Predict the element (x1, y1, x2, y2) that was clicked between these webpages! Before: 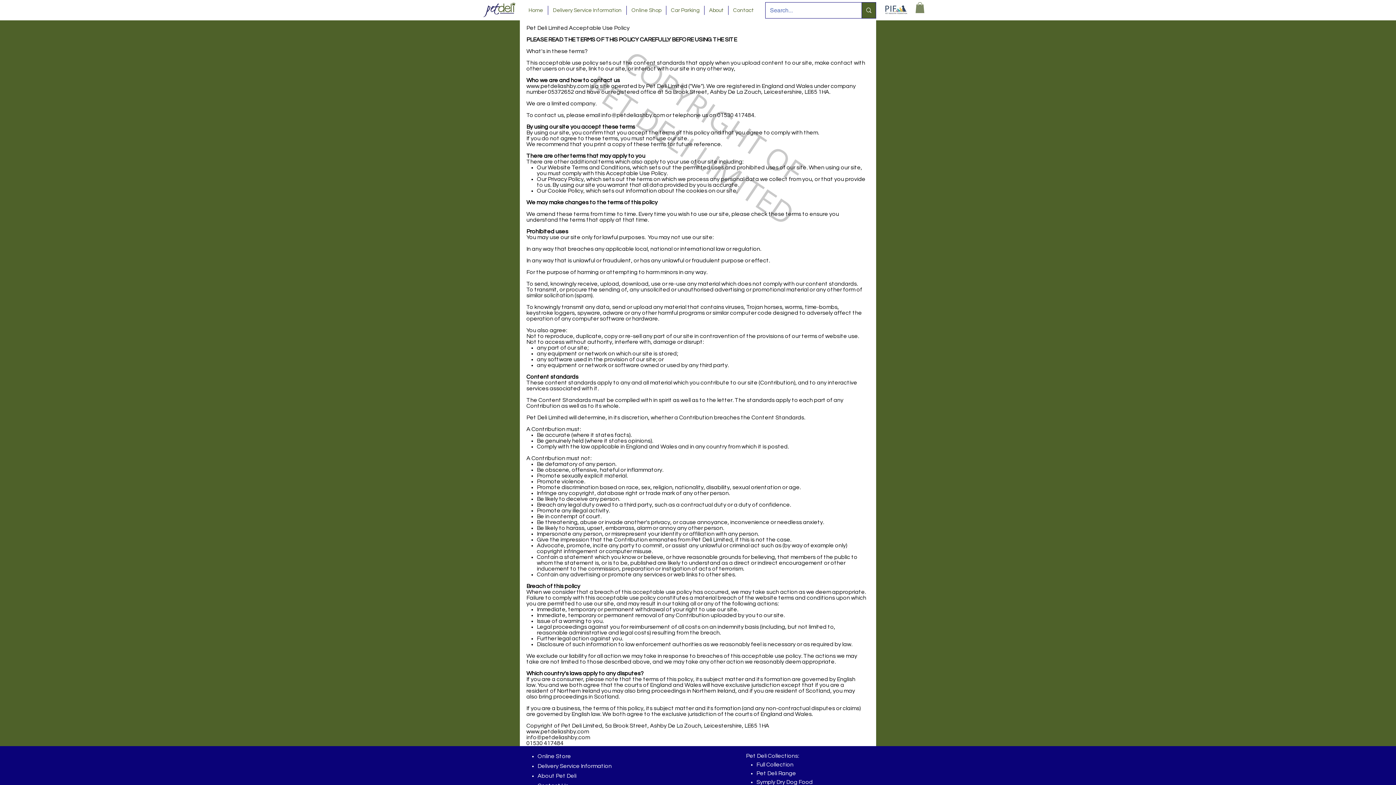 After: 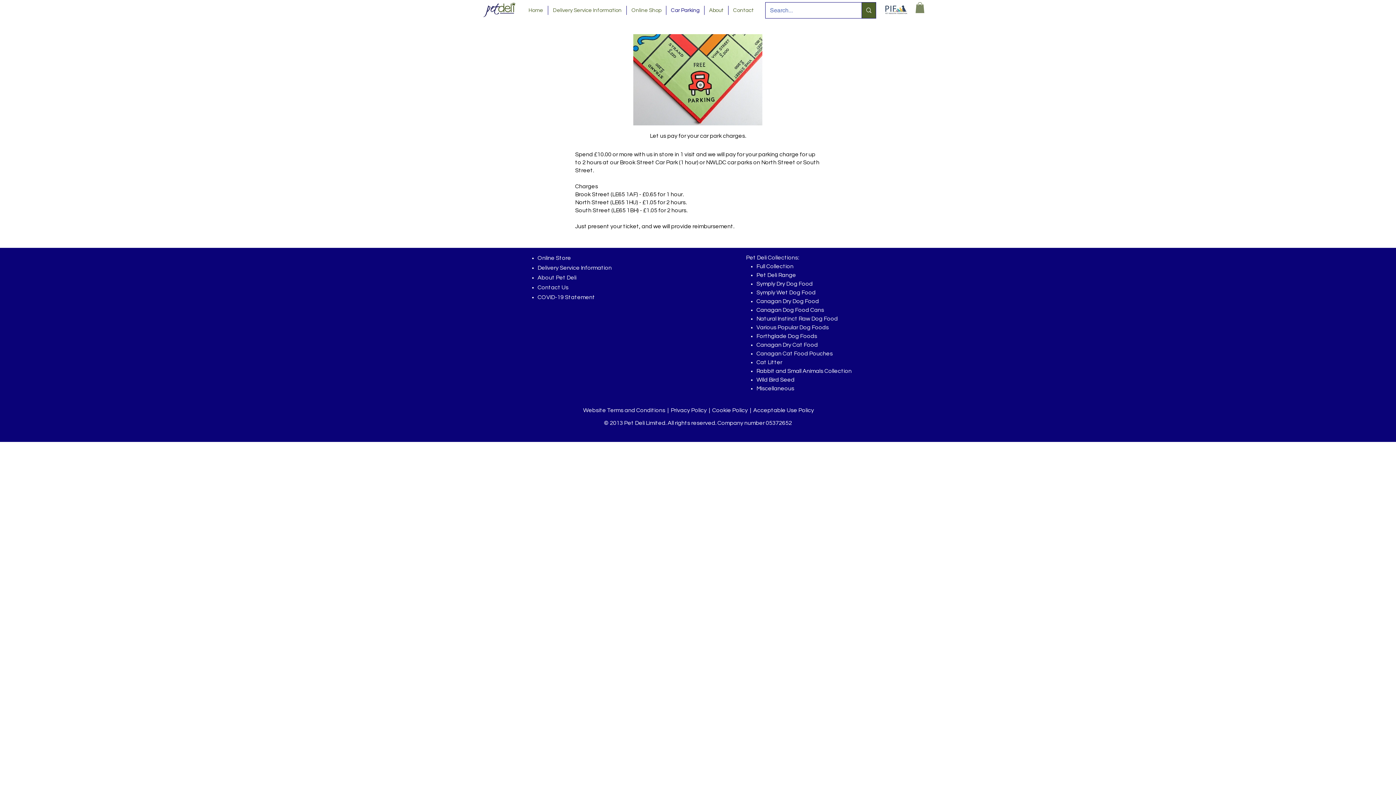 Action: label: Car Parking bbox: (666, 5, 704, 14)